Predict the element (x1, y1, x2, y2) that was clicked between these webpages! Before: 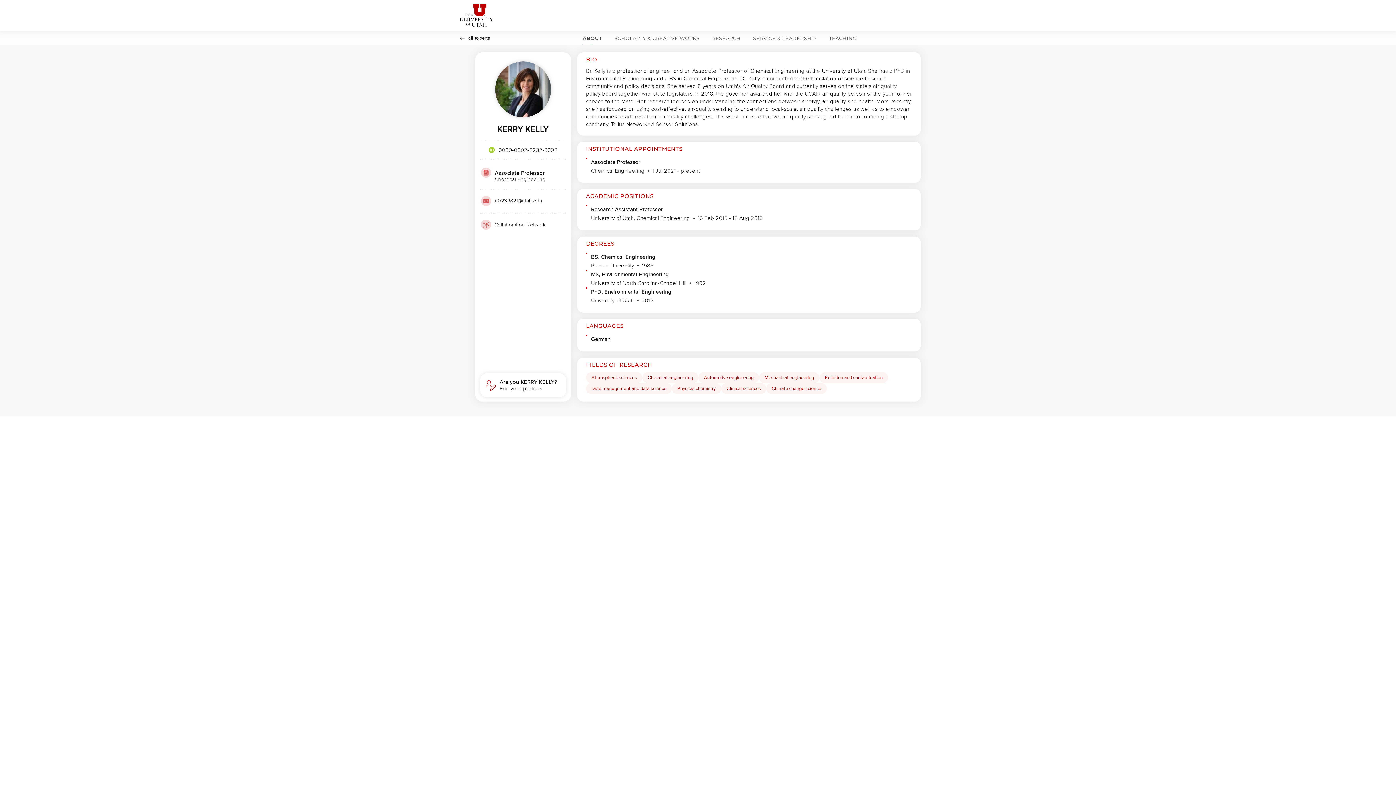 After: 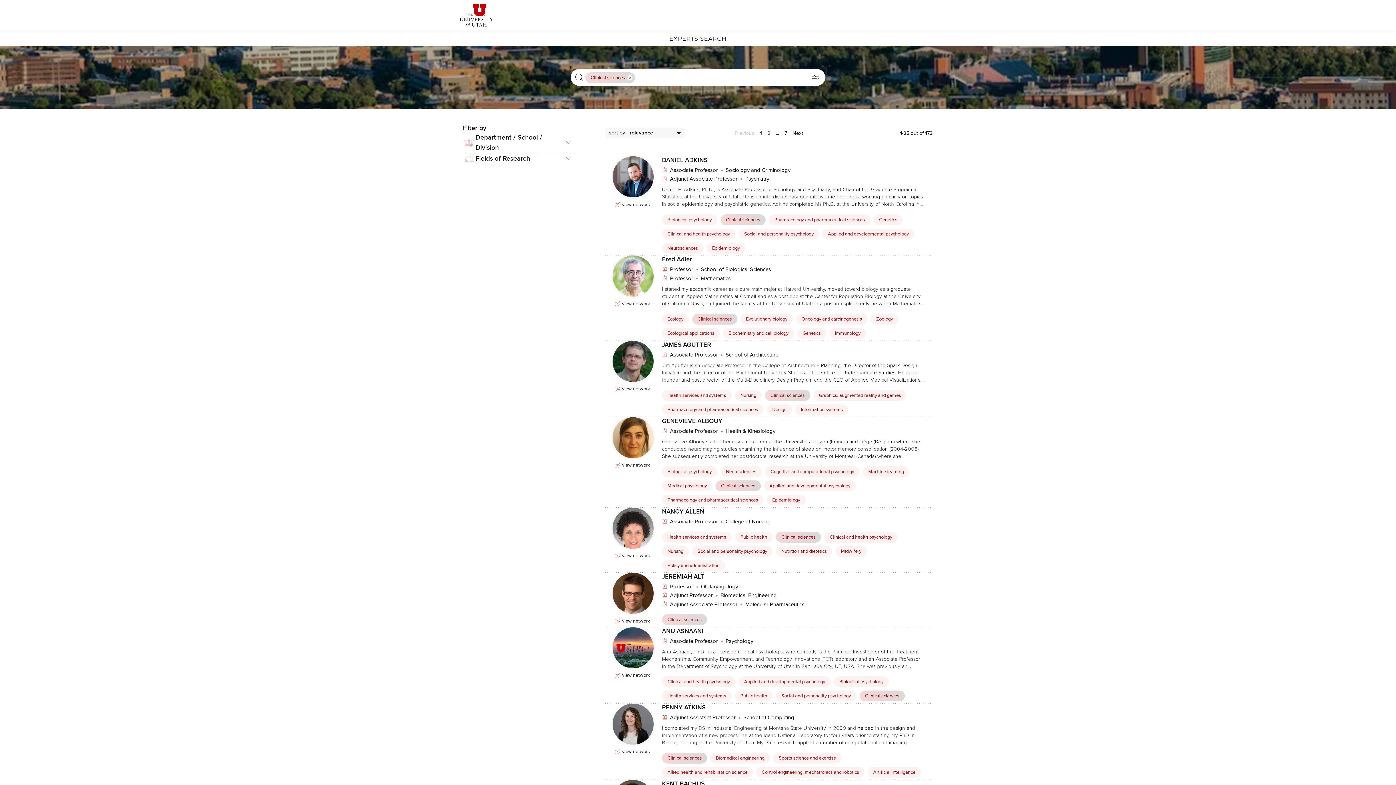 Action: bbox: (721, 383, 766, 394) label: Clinical sciences Click to search for profiles with this tag.